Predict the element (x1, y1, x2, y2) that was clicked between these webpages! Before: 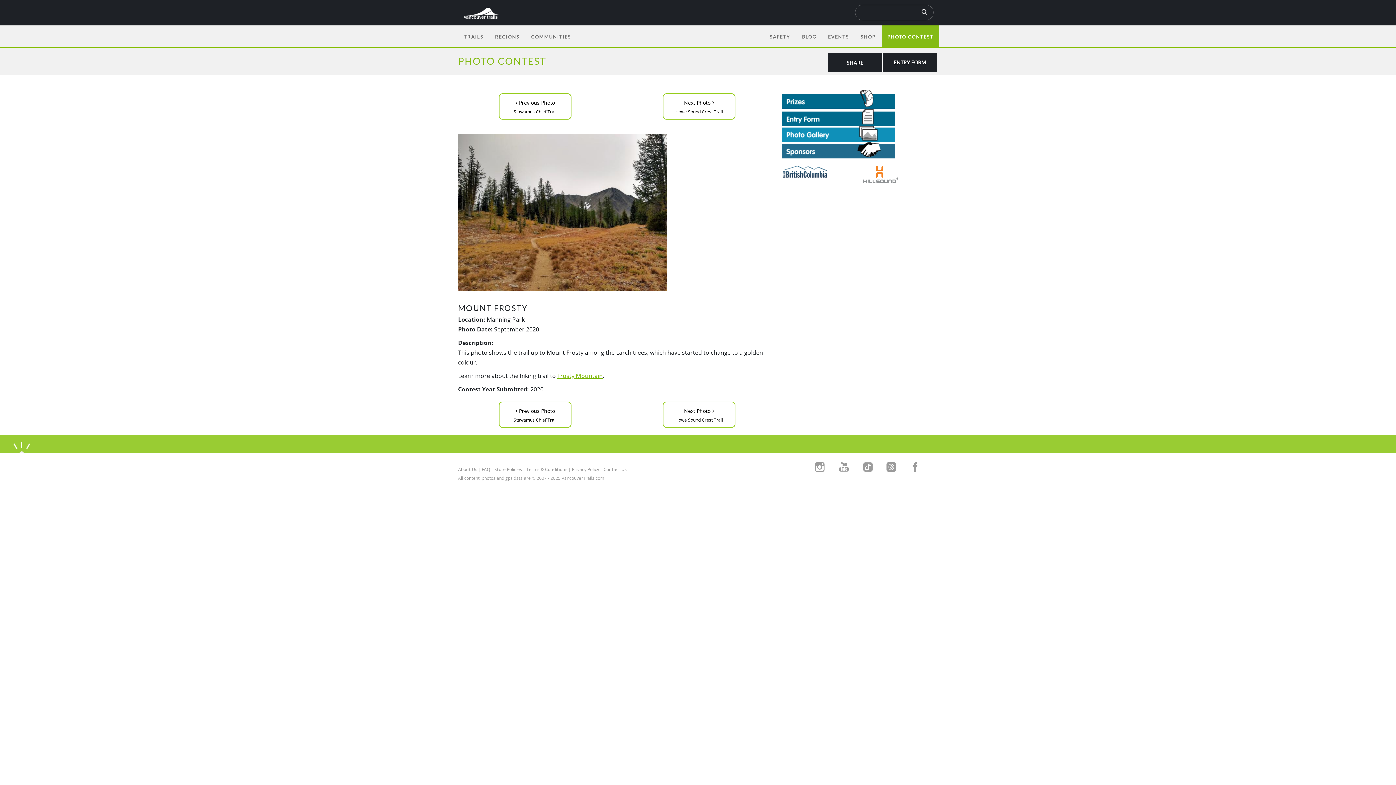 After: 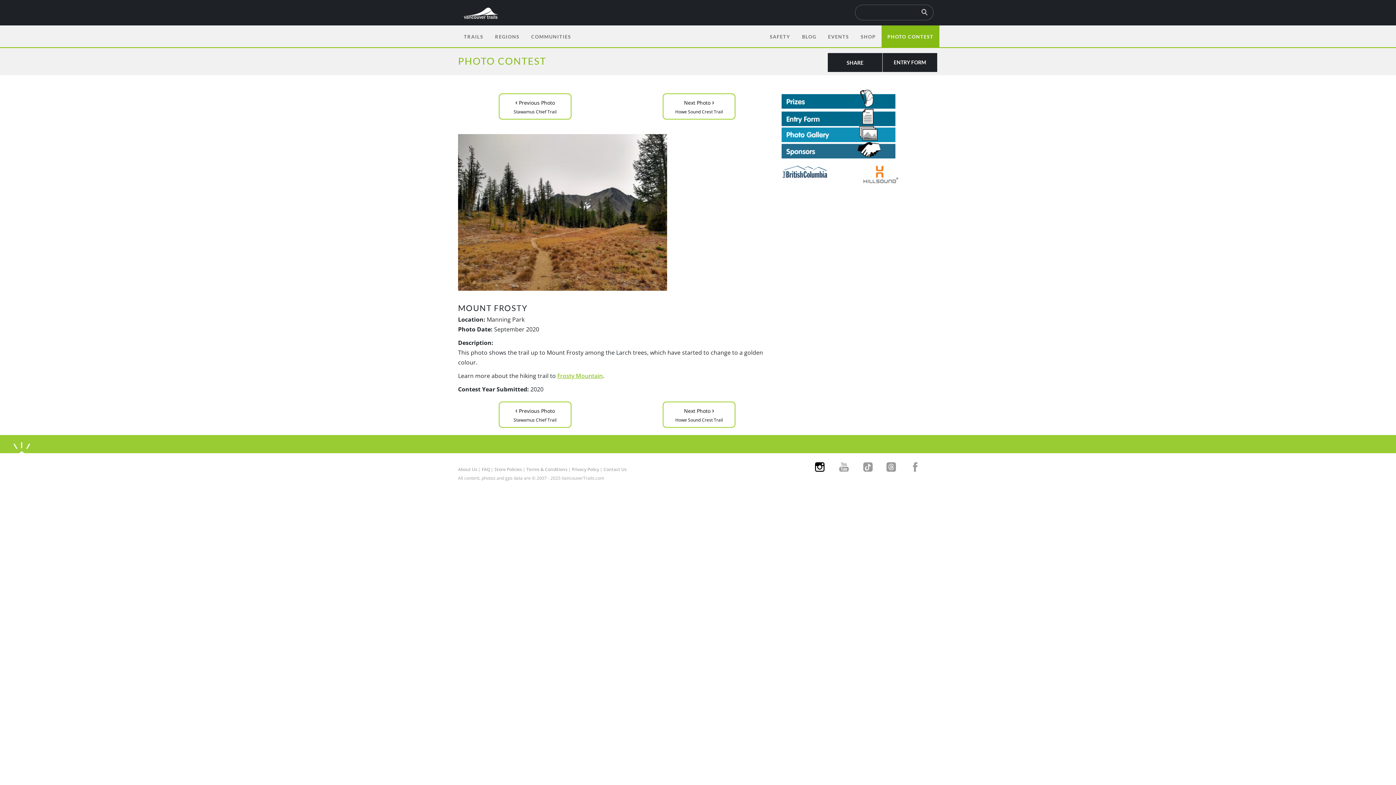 Action: bbox: (815, 462, 827, 472)